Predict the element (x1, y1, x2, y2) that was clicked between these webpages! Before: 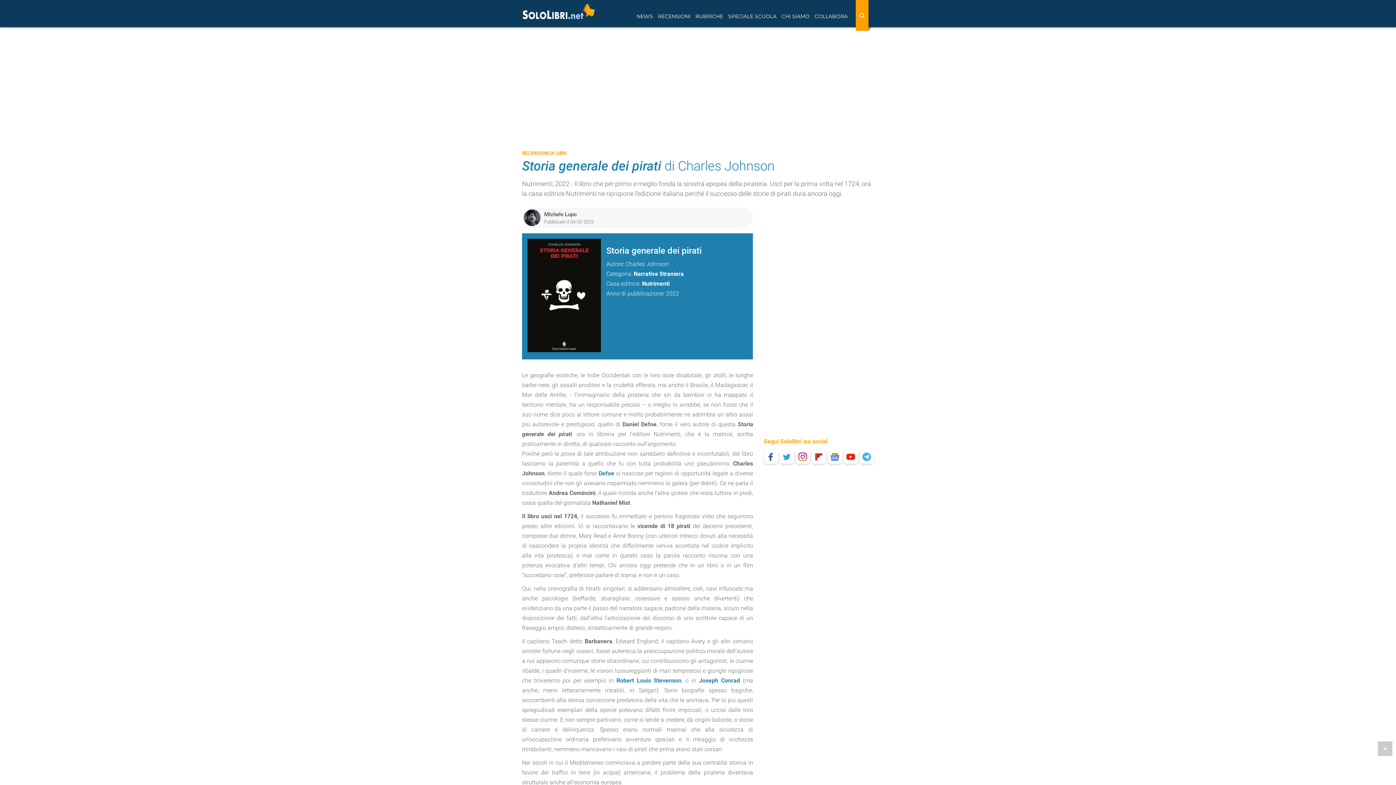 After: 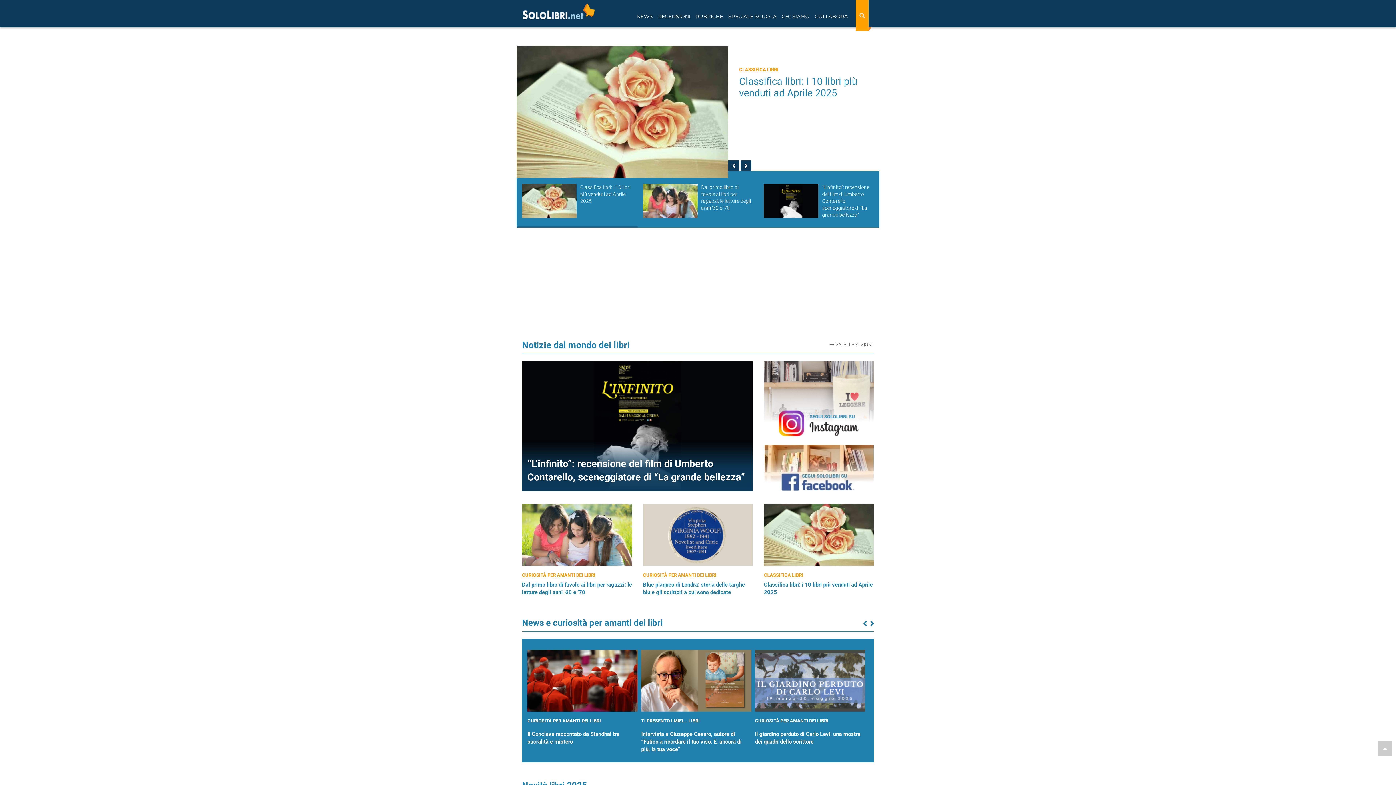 Action: bbox: (516, 0, 600, 23)